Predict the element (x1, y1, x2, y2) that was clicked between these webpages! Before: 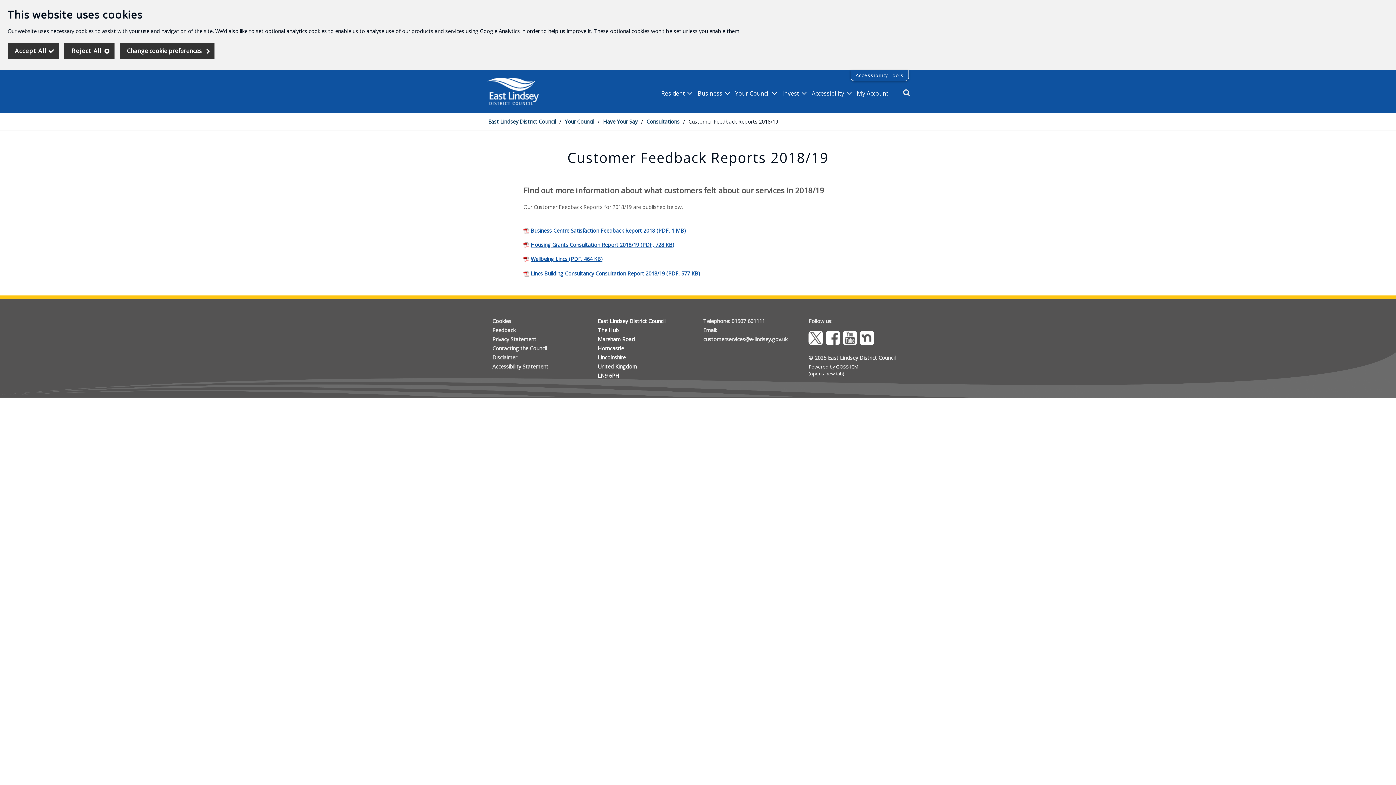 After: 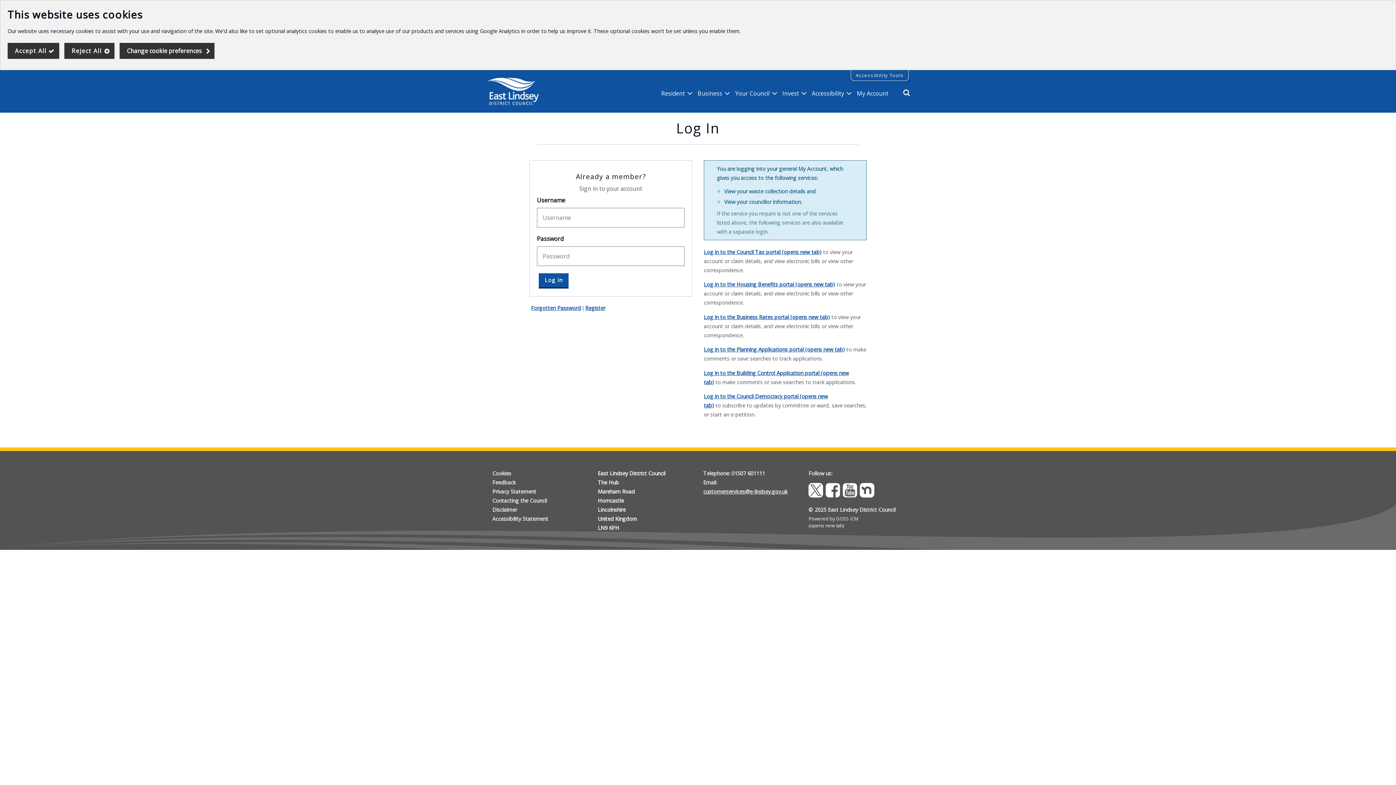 Action: bbox: (855, 85, 892, 101) label: My Account